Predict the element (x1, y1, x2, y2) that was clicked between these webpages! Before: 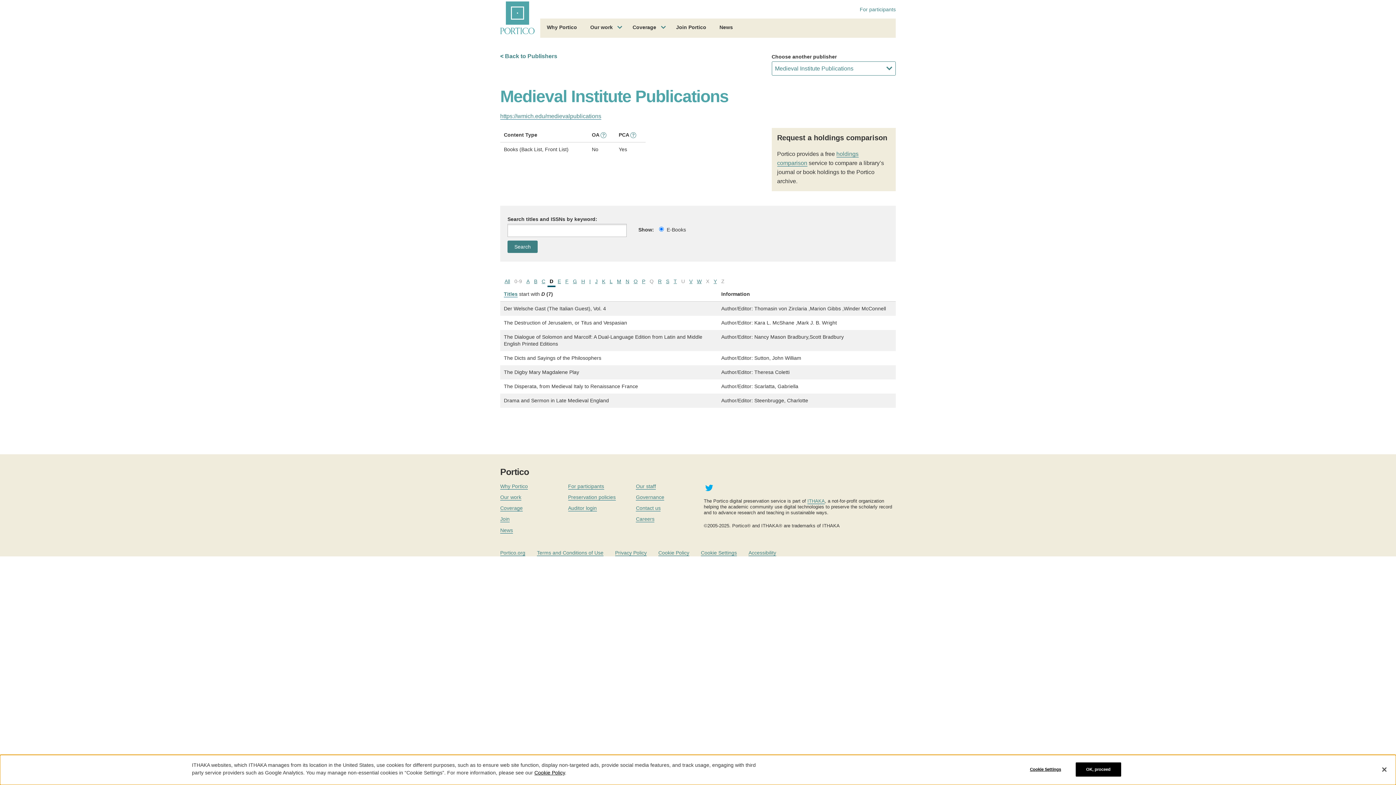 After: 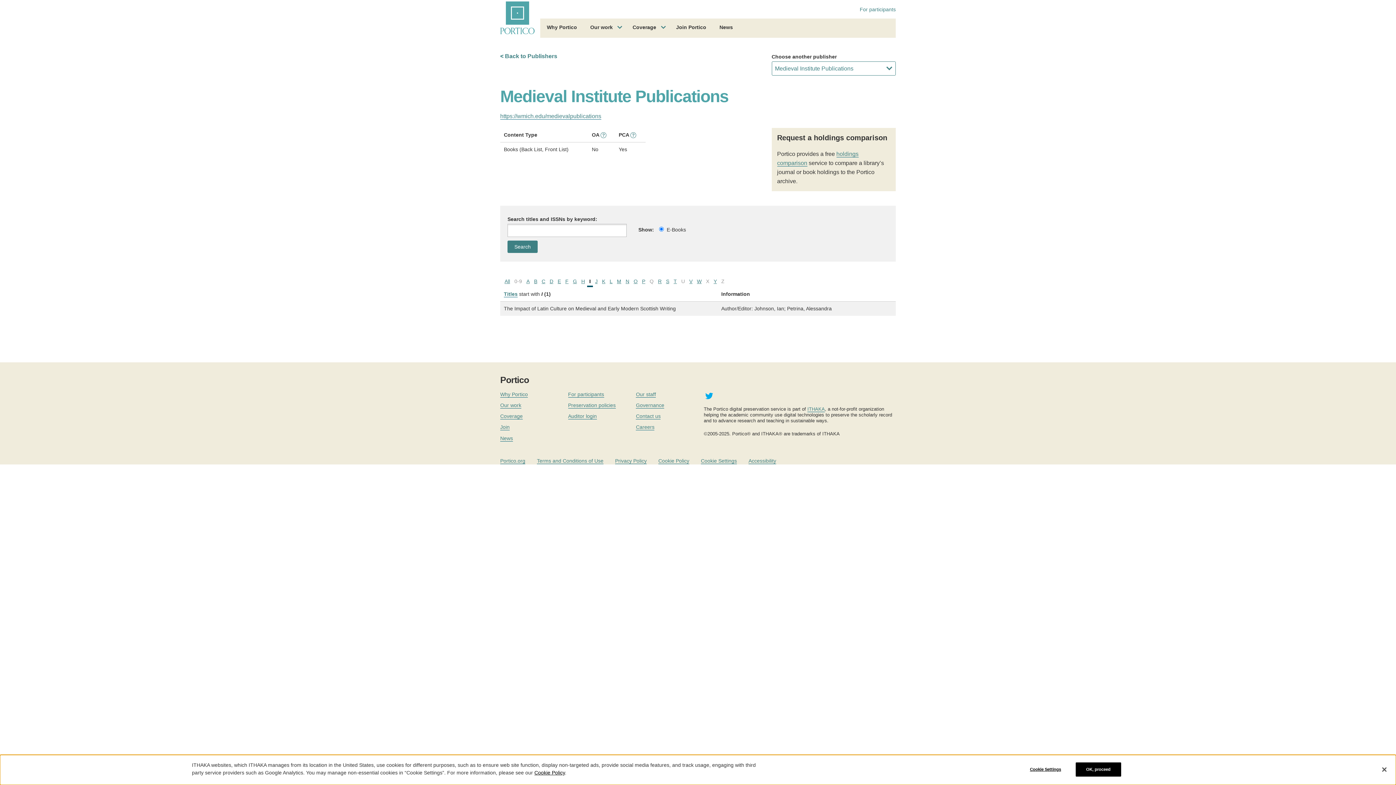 Action: bbox: (587, 276, 593, 285) label: I